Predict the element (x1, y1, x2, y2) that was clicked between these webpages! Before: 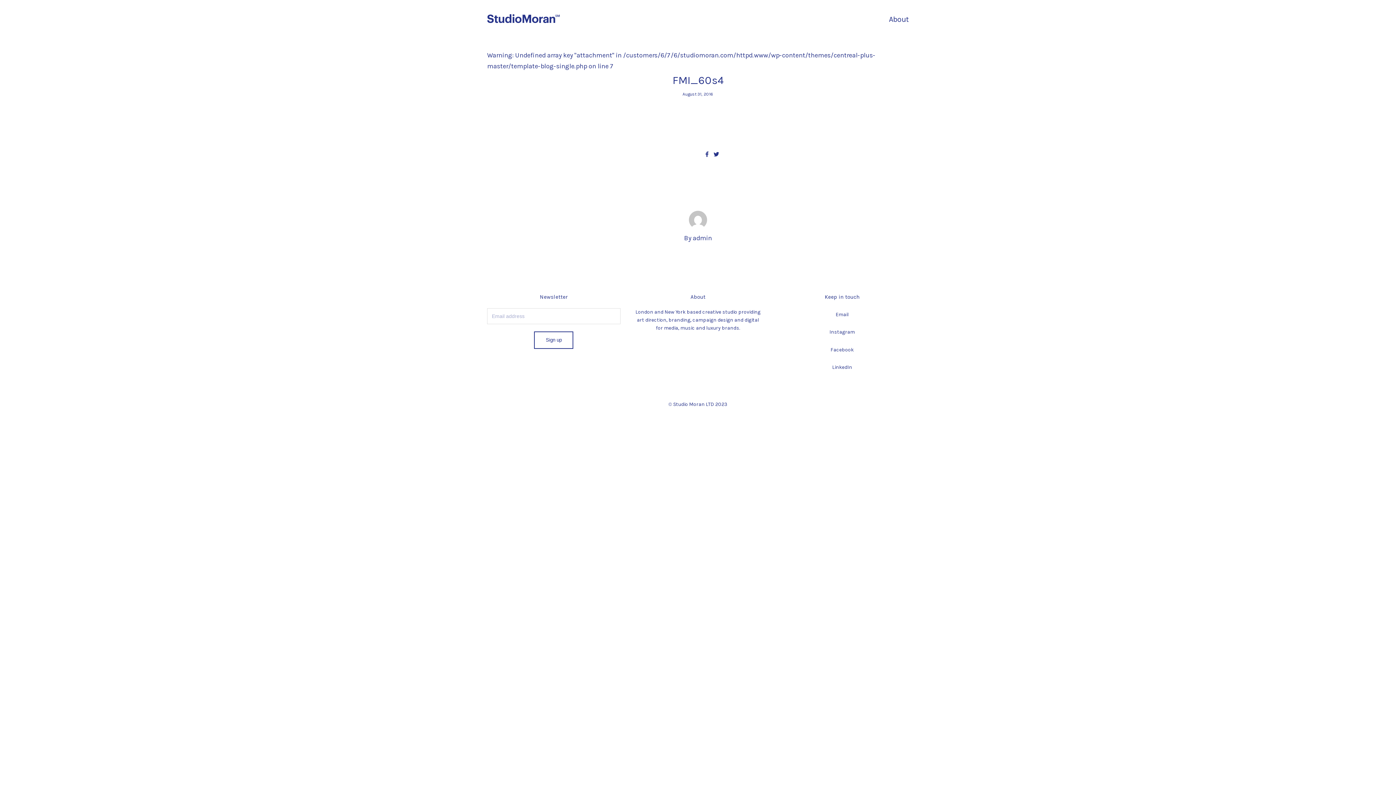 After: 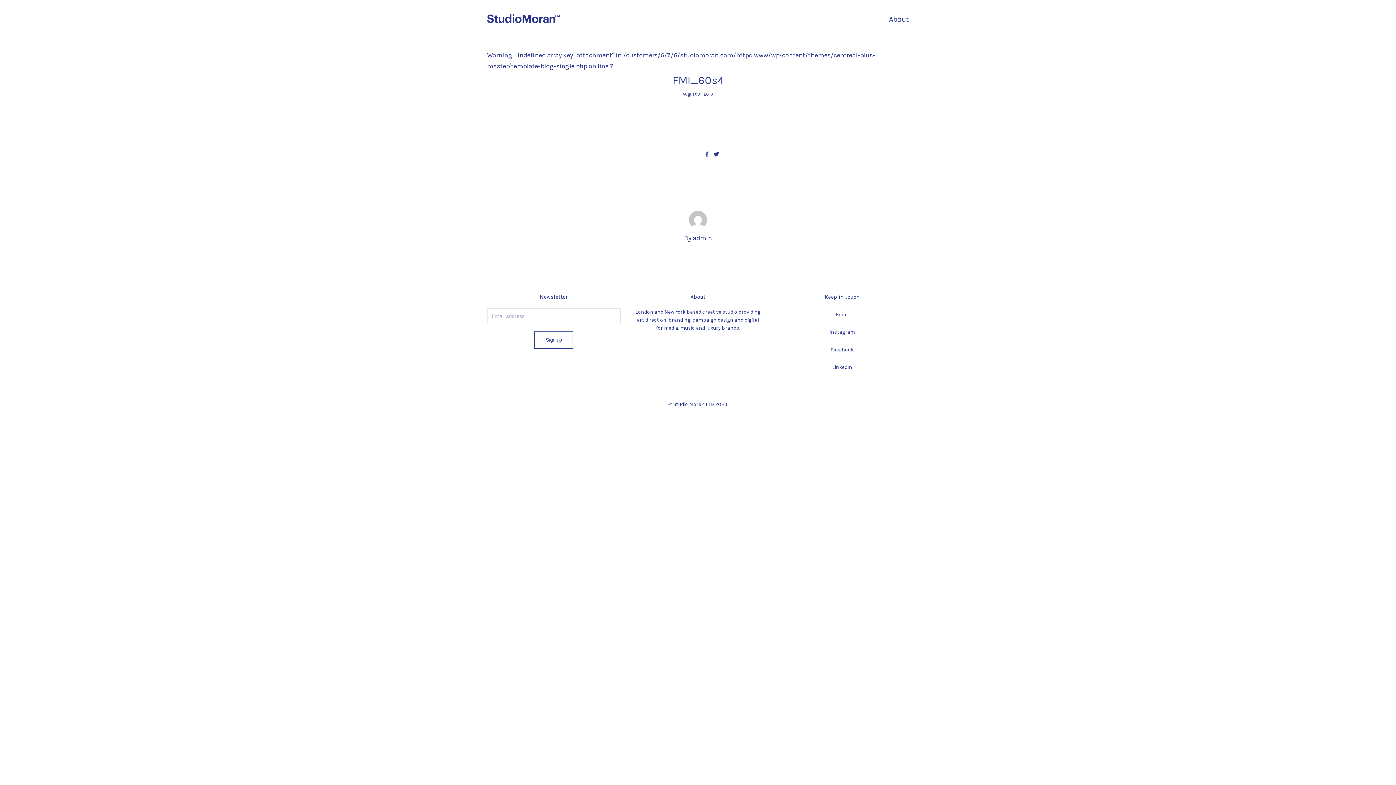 Action: bbox: (713, 149, 719, 160)